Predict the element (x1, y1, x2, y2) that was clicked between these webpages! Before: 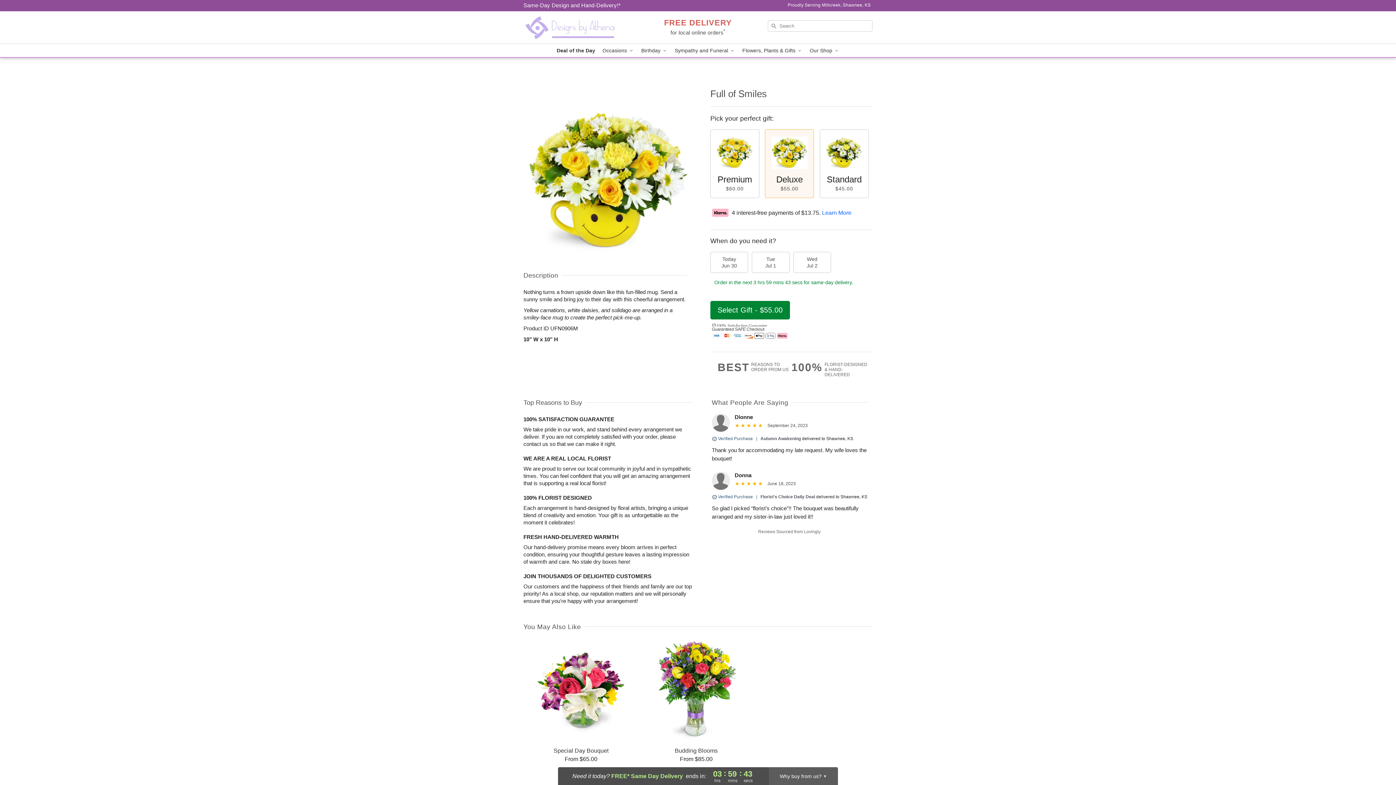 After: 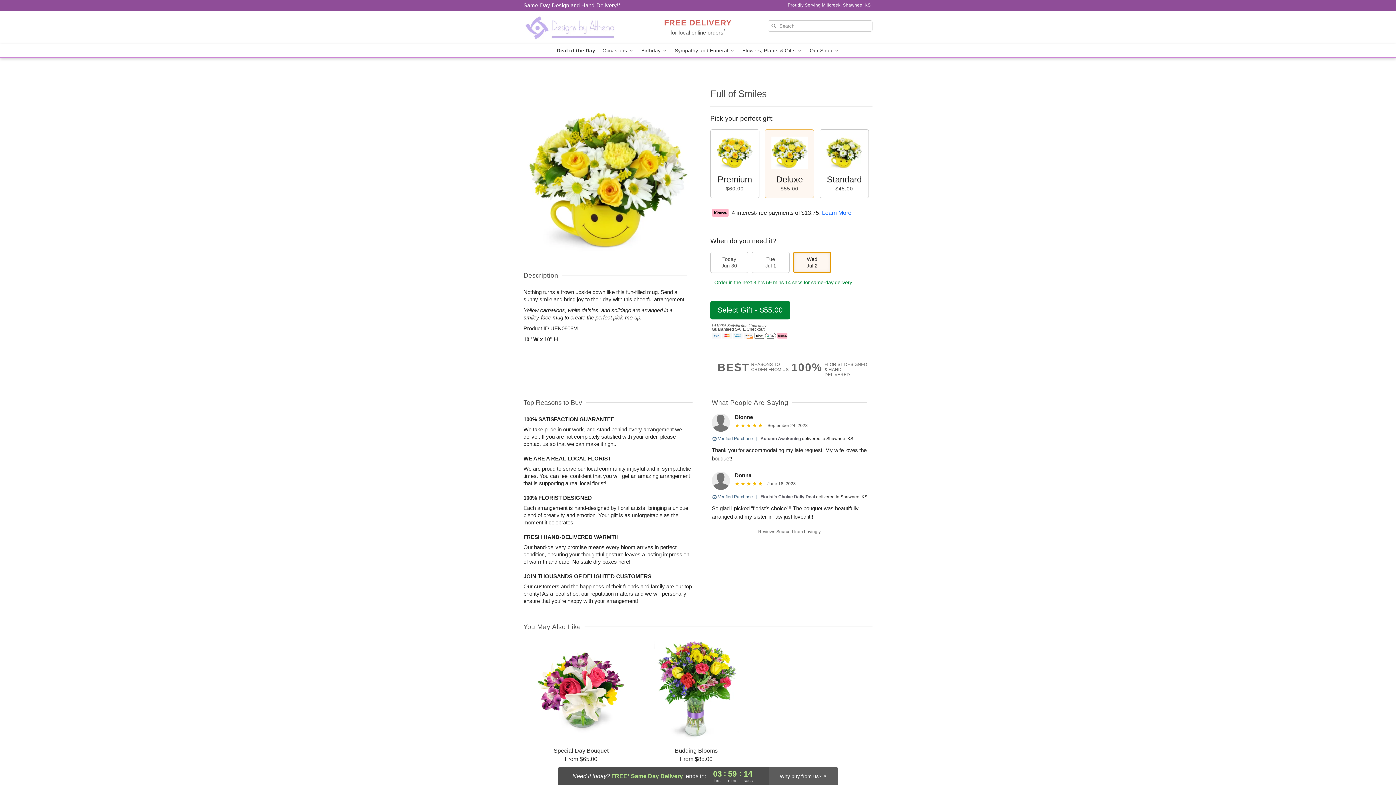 Action: label: Wed
Jul 2 bbox: (793, 252, 831, 273)